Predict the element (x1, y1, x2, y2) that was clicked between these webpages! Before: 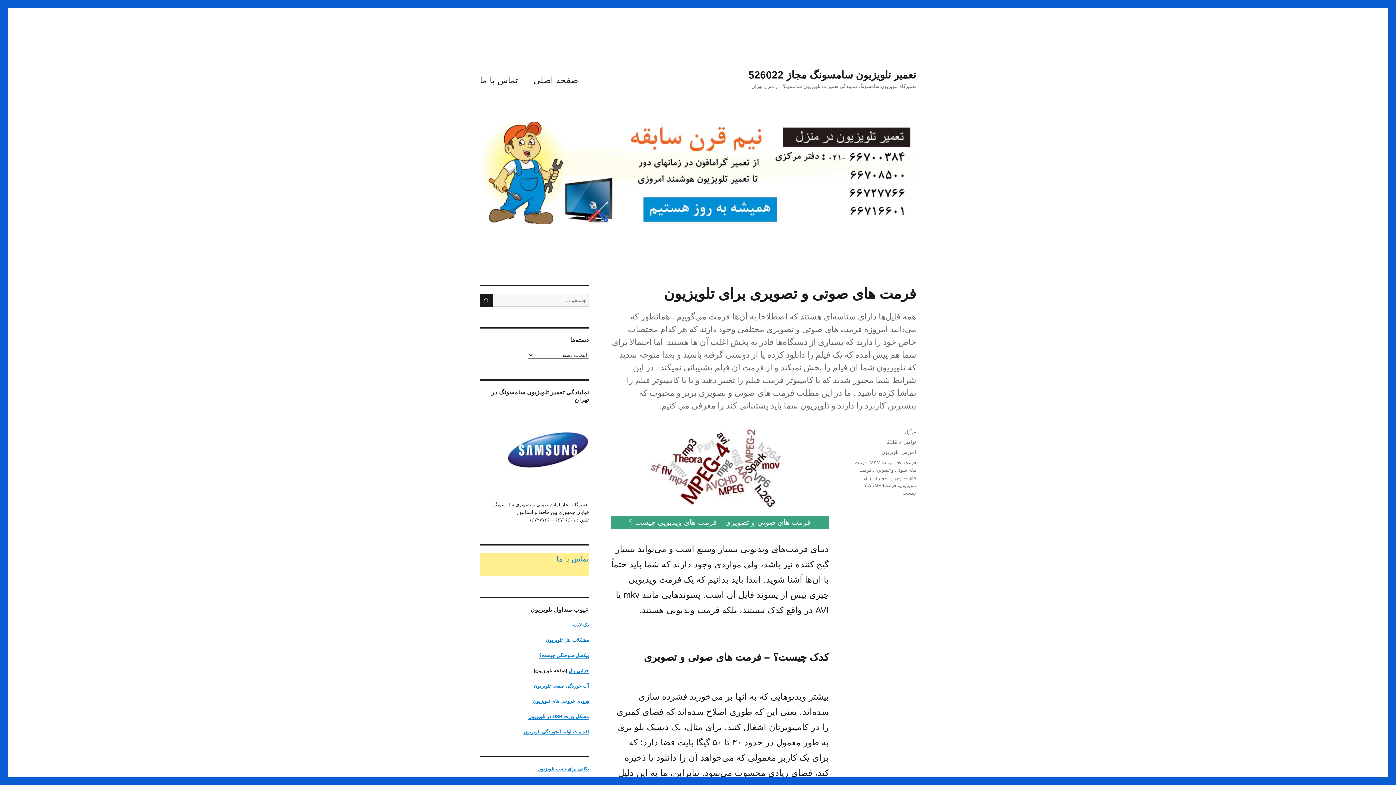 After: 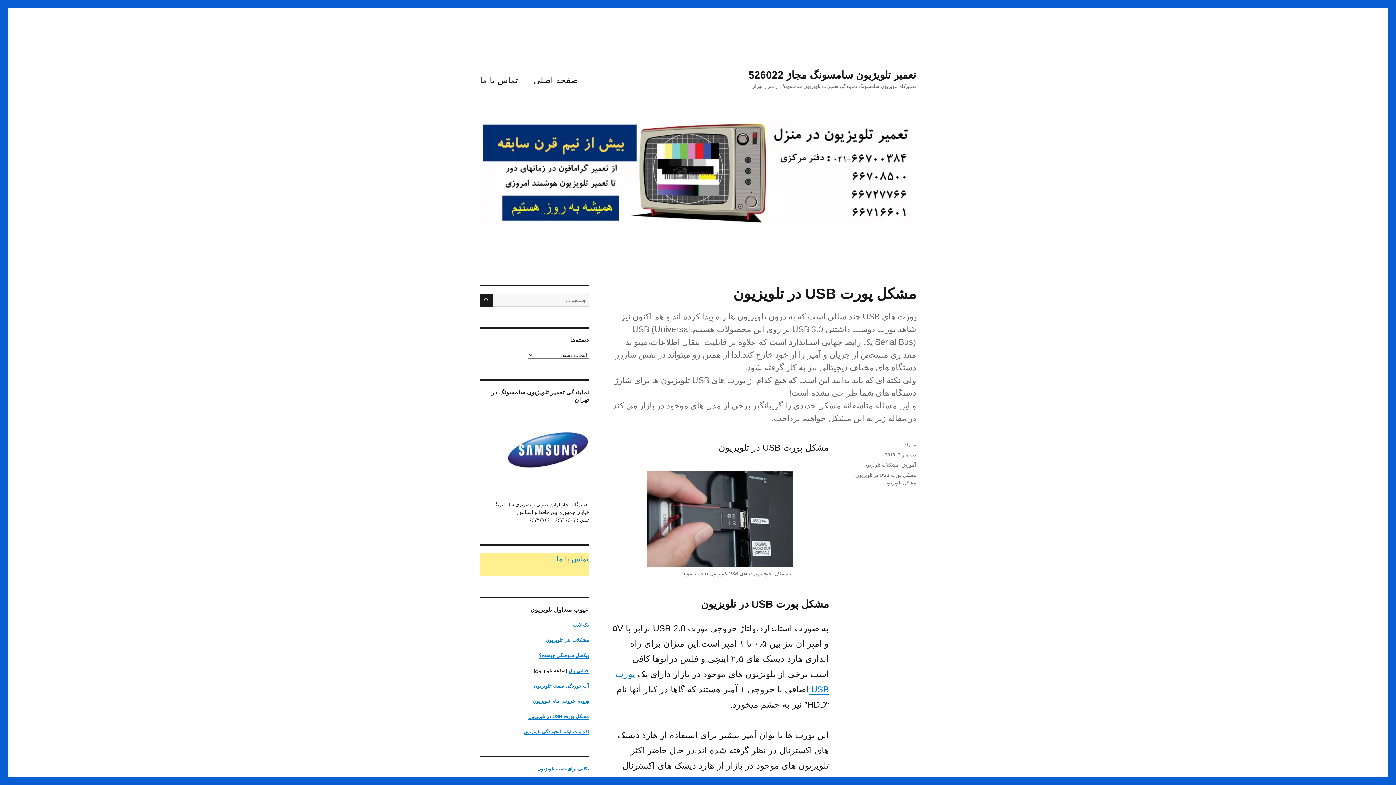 Action: label: مشکل پورت USB در تلویزیون bbox: (528, 714, 589, 719)